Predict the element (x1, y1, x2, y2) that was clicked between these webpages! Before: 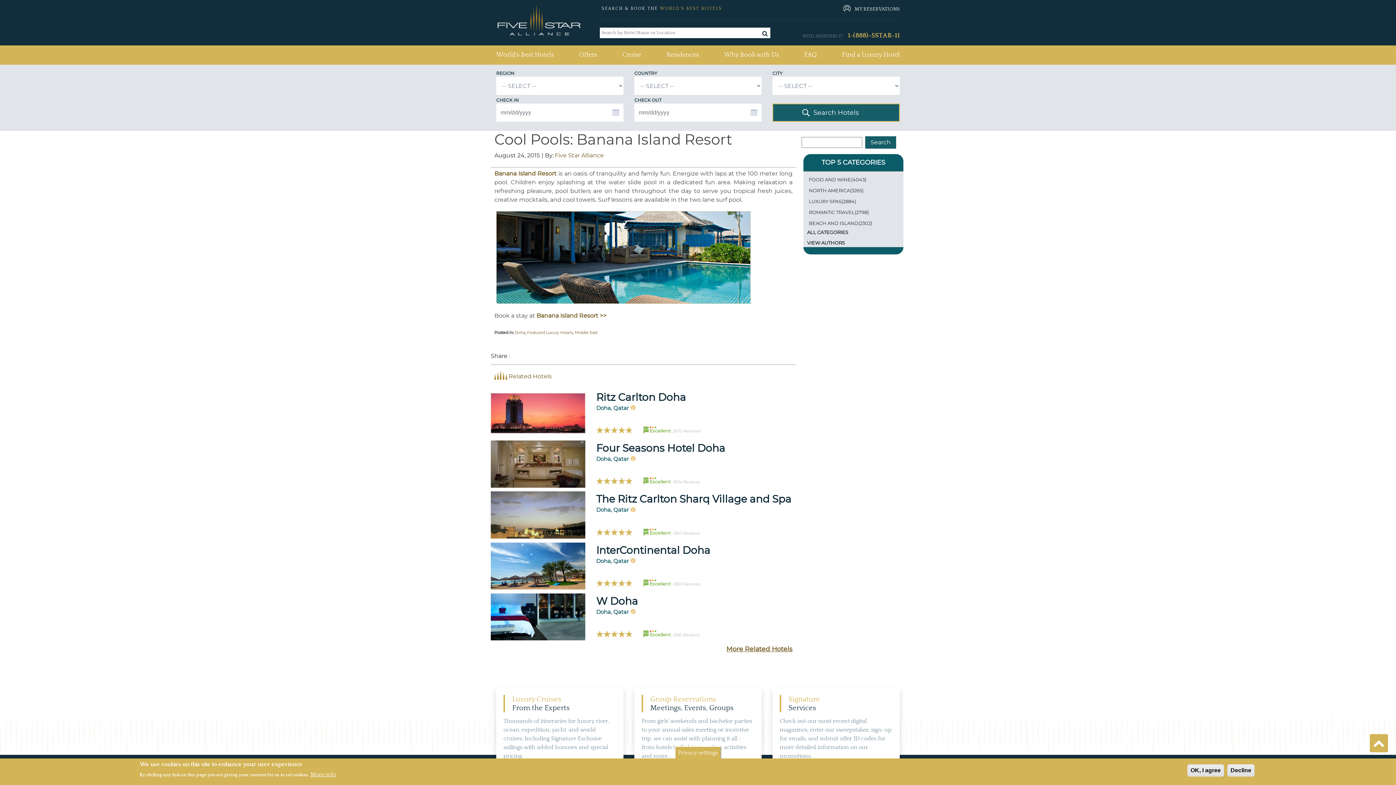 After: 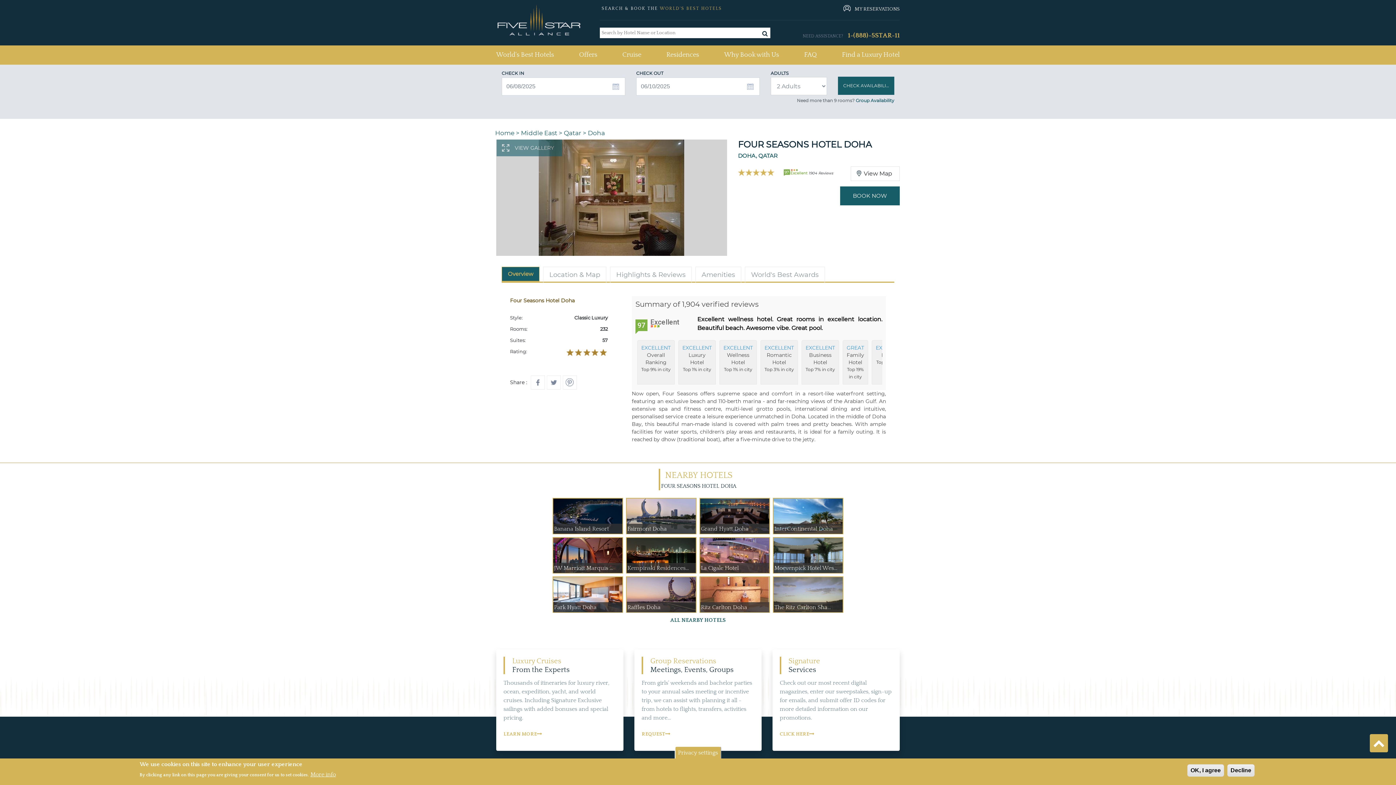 Action: label: Four Seasons Hotel Doha bbox: (596, 442, 725, 454)